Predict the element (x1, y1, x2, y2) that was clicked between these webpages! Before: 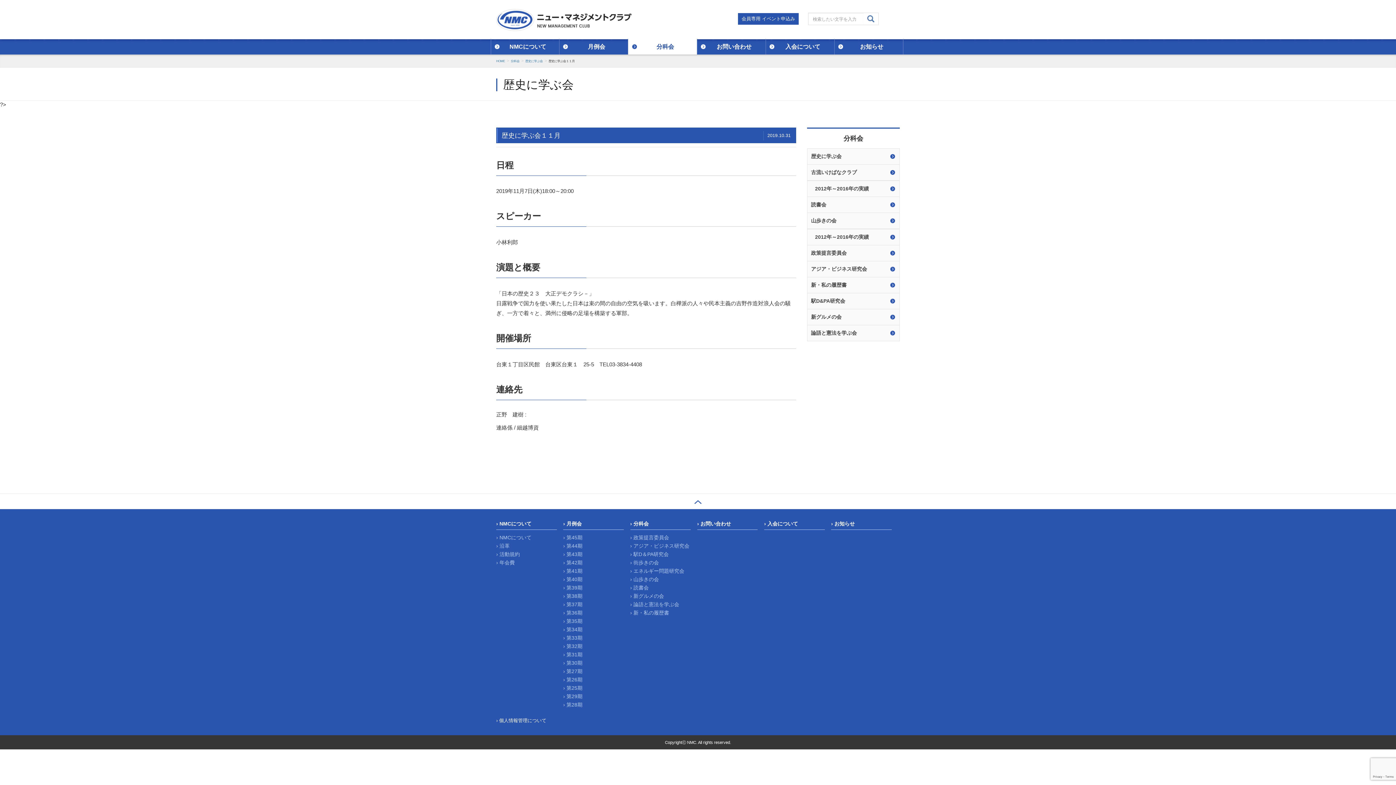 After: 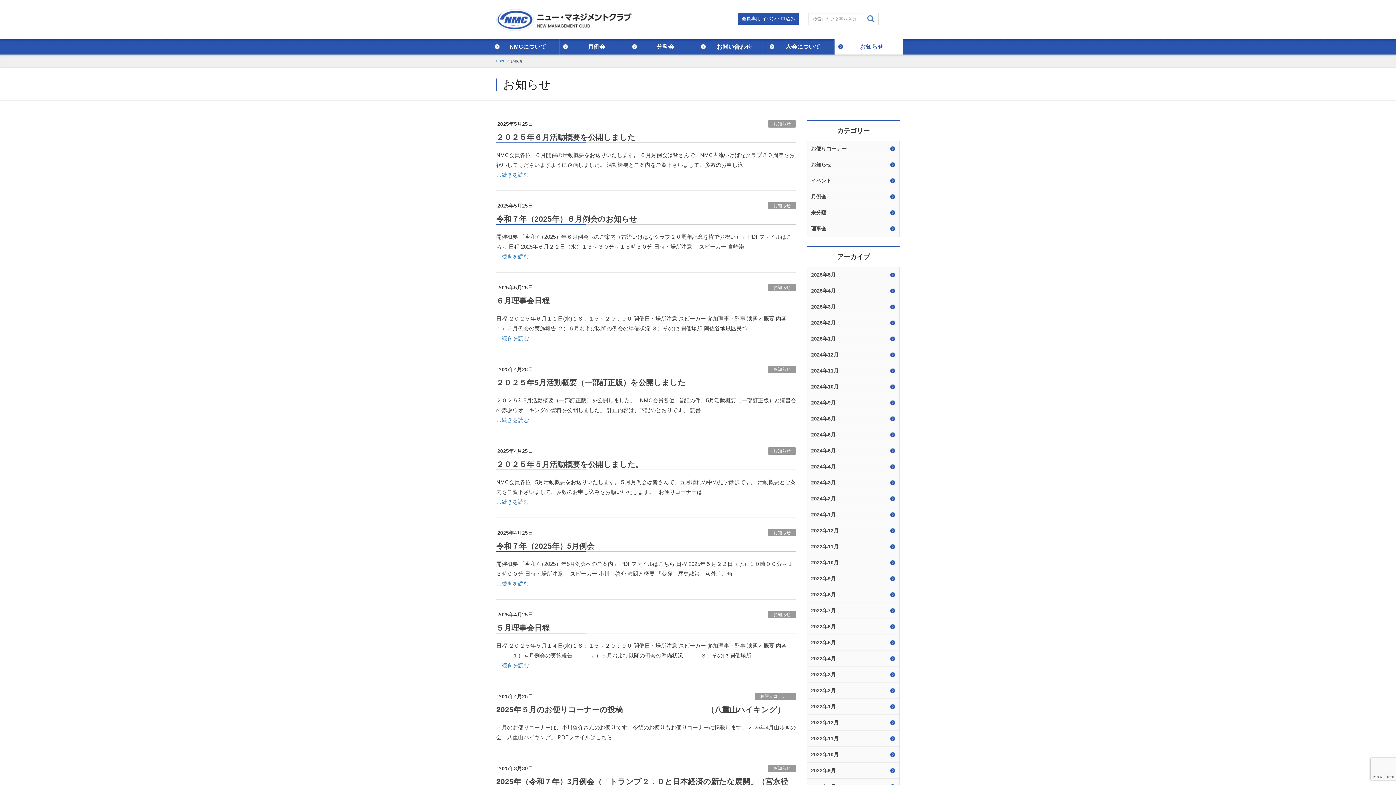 Action: bbox: (831, 518, 891, 530) label: お知らせ